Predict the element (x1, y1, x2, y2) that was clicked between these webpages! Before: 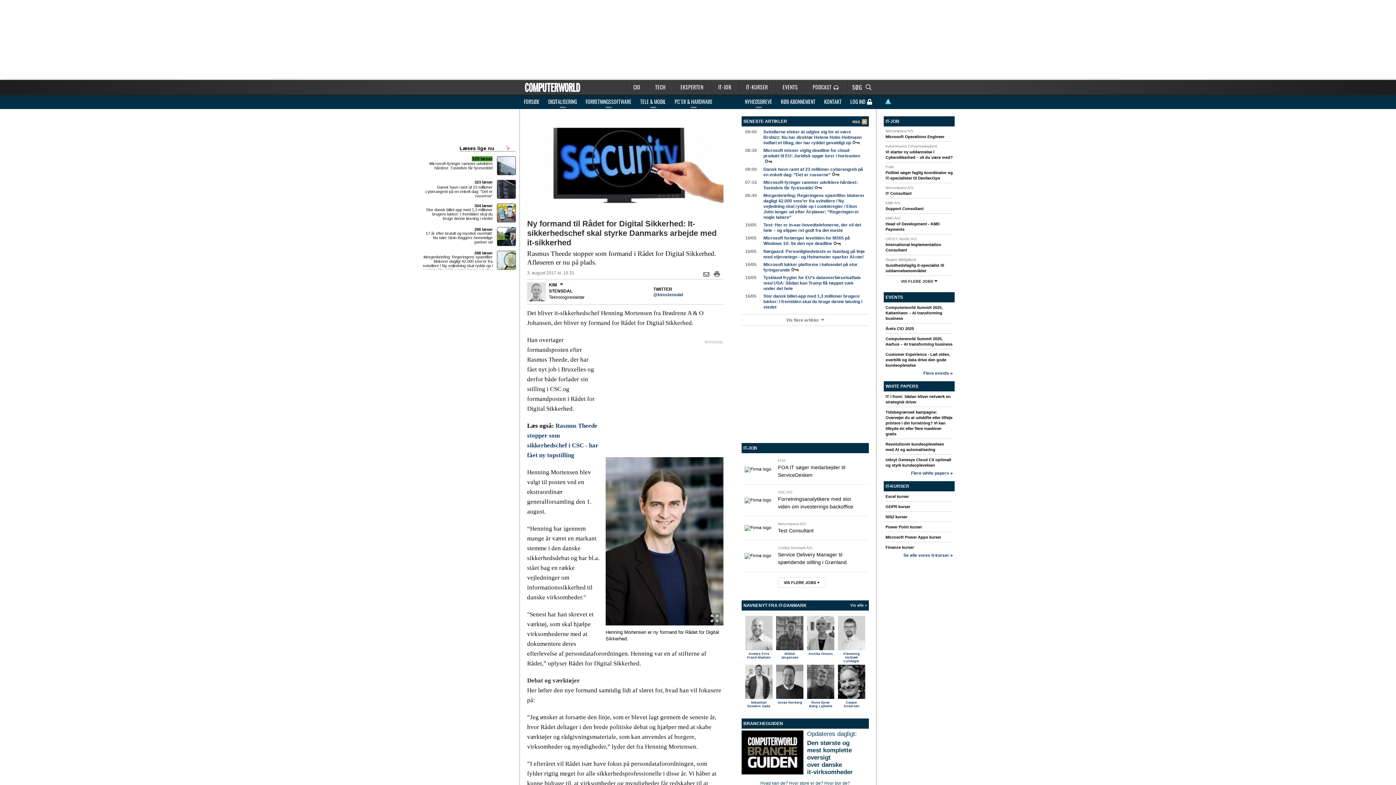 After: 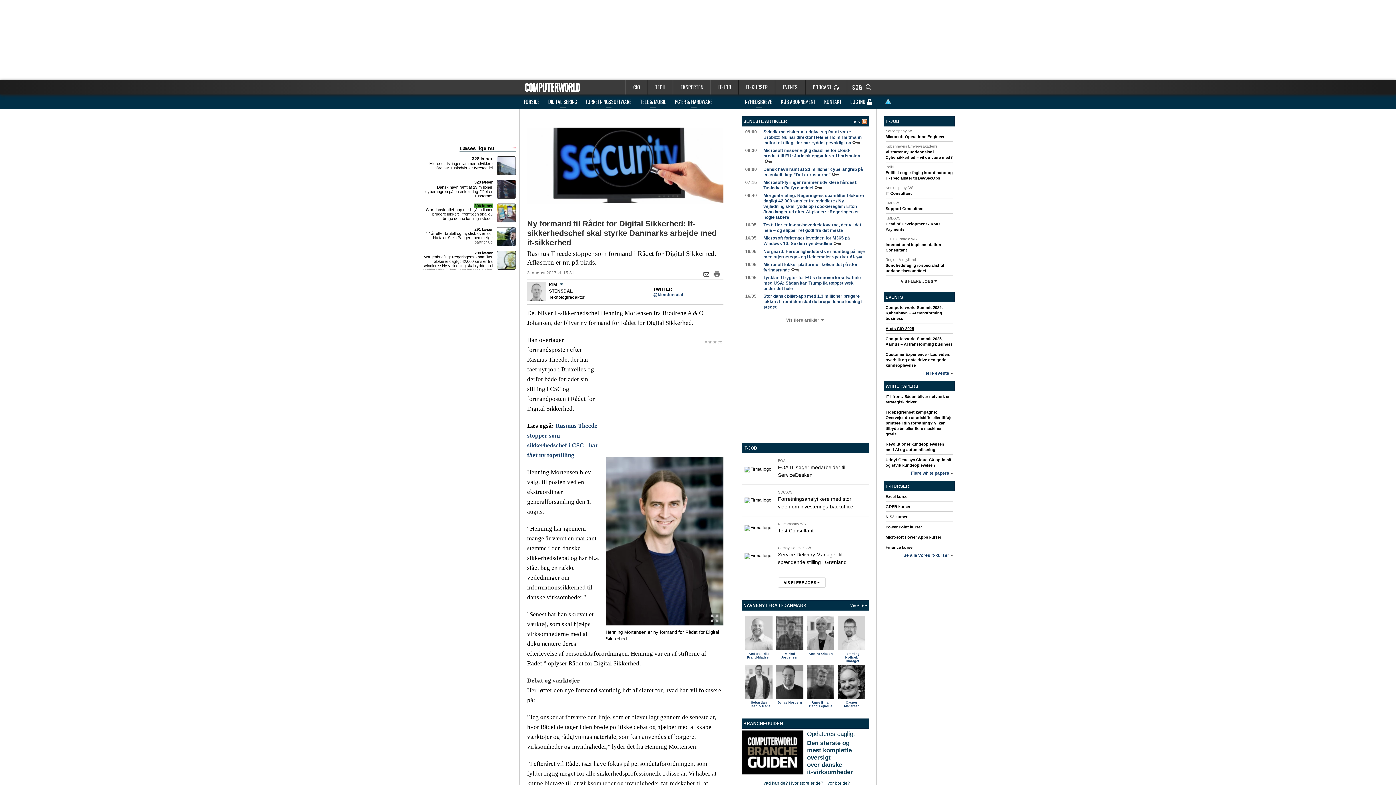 Action: bbox: (885, 326, 914, 330) label: Årets CIO 2025